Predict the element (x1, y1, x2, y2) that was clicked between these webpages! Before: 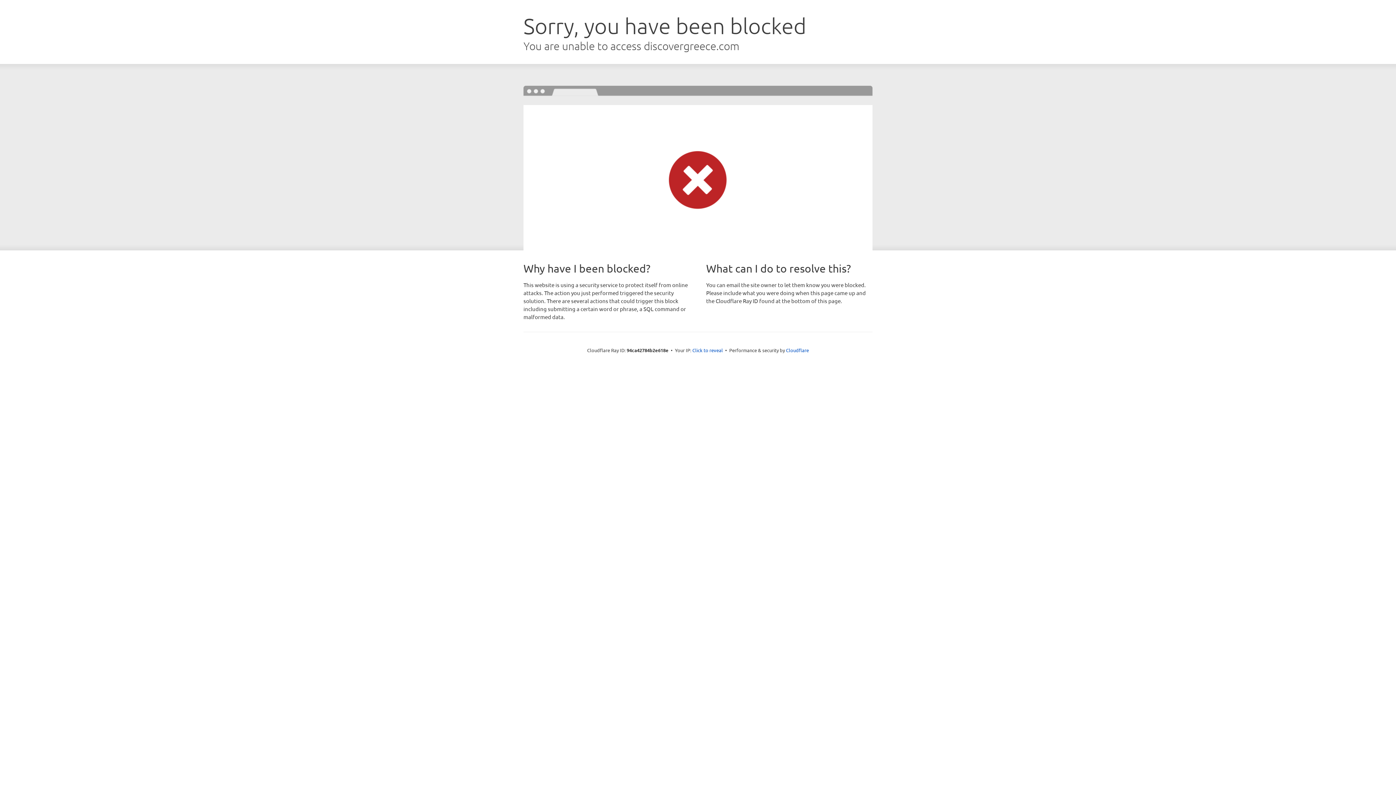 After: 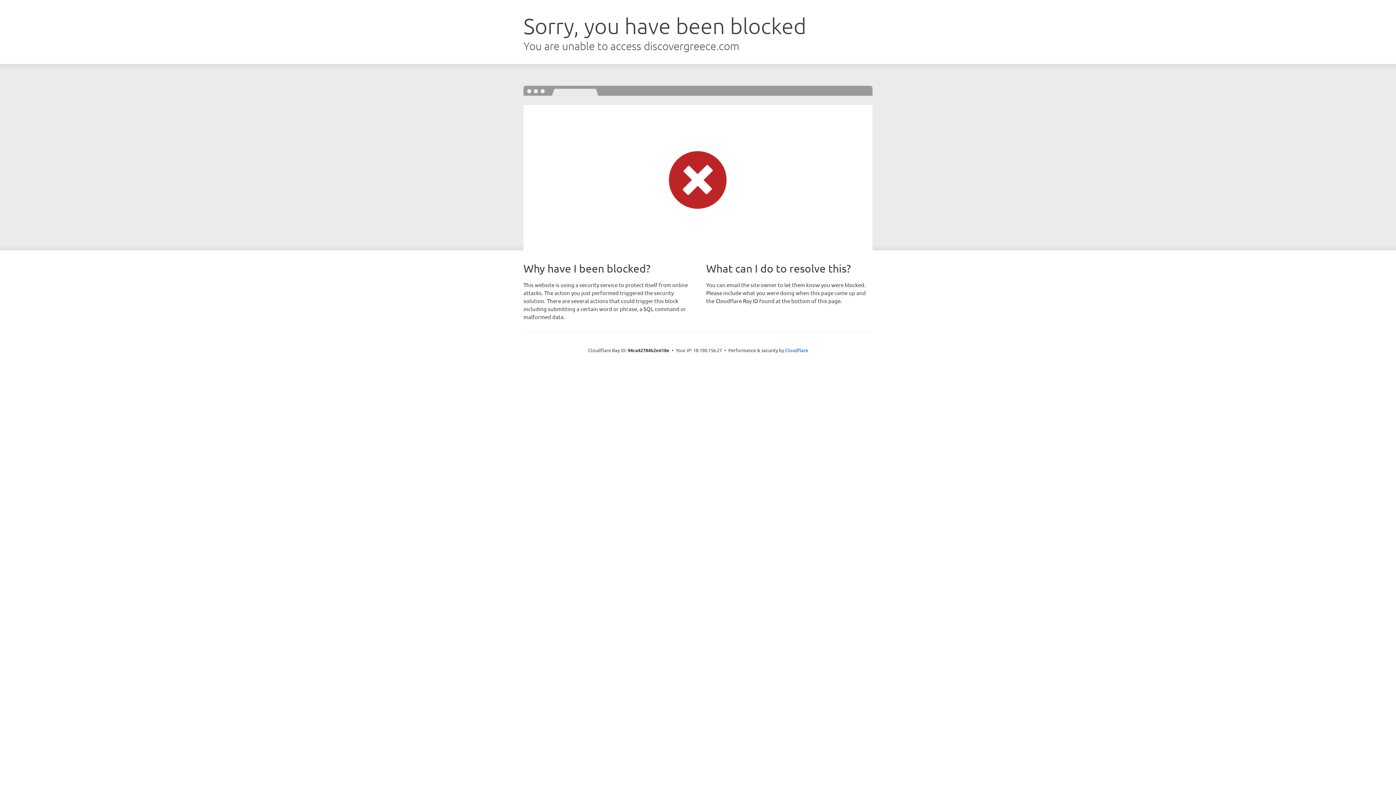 Action: bbox: (692, 346, 723, 353) label: Click to reveal